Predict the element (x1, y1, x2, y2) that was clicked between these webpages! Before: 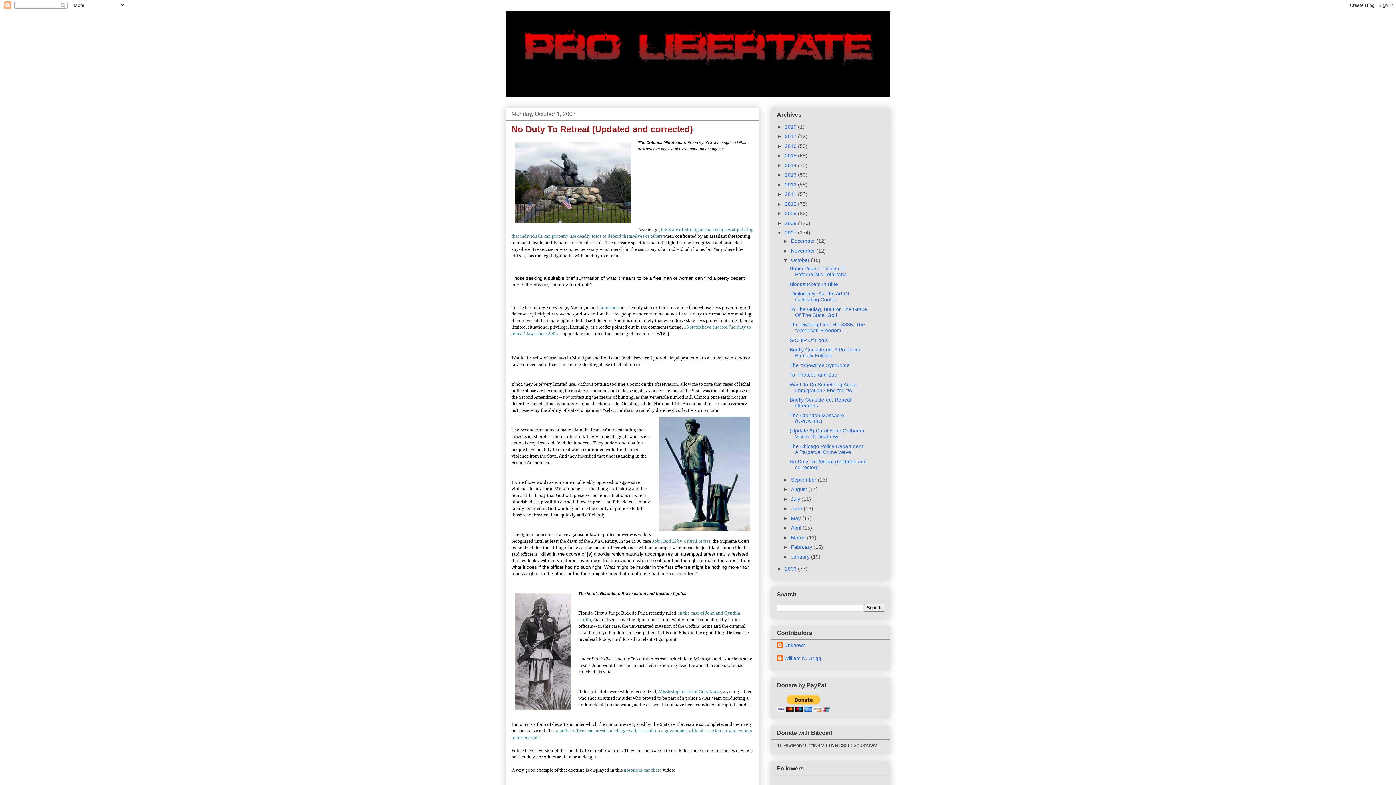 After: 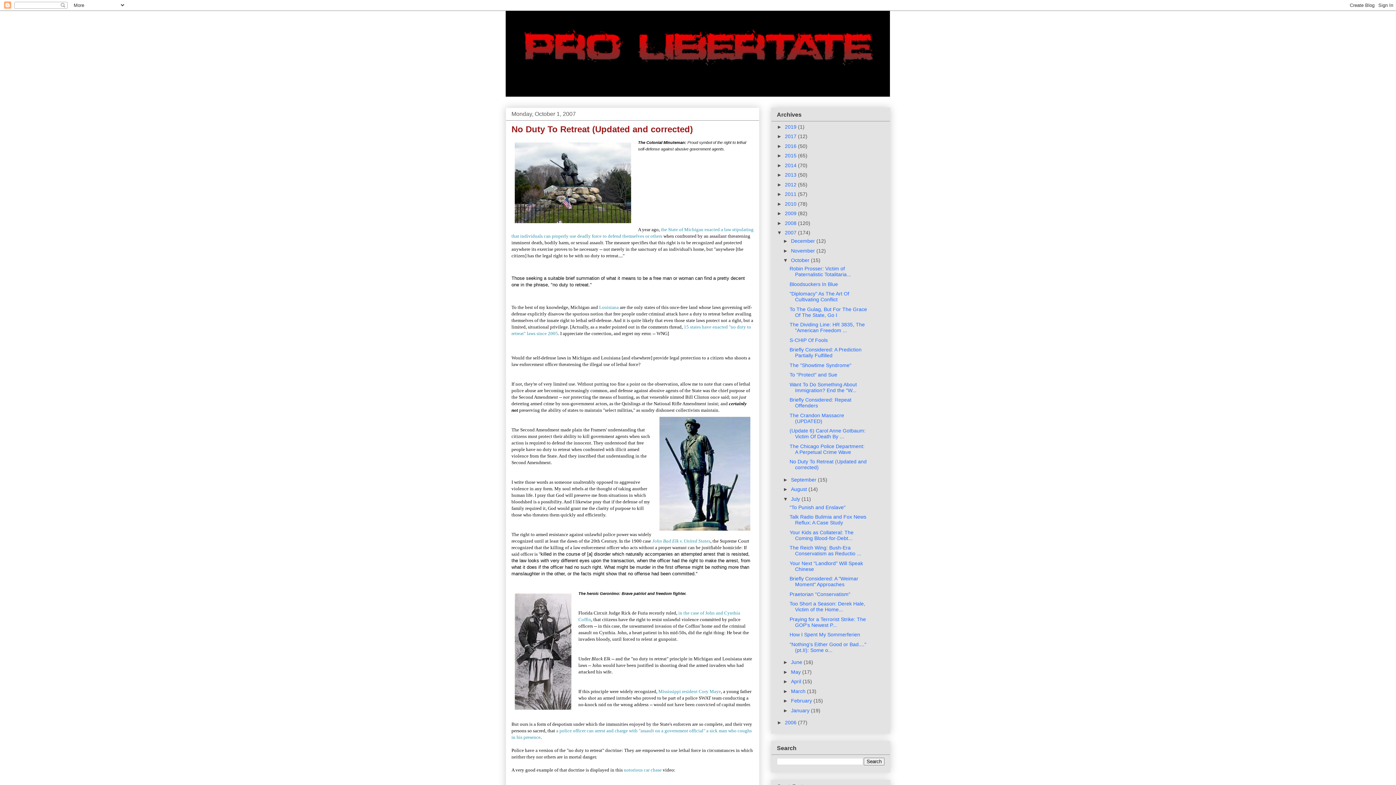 Action: bbox: (783, 496, 791, 502) label: ►  